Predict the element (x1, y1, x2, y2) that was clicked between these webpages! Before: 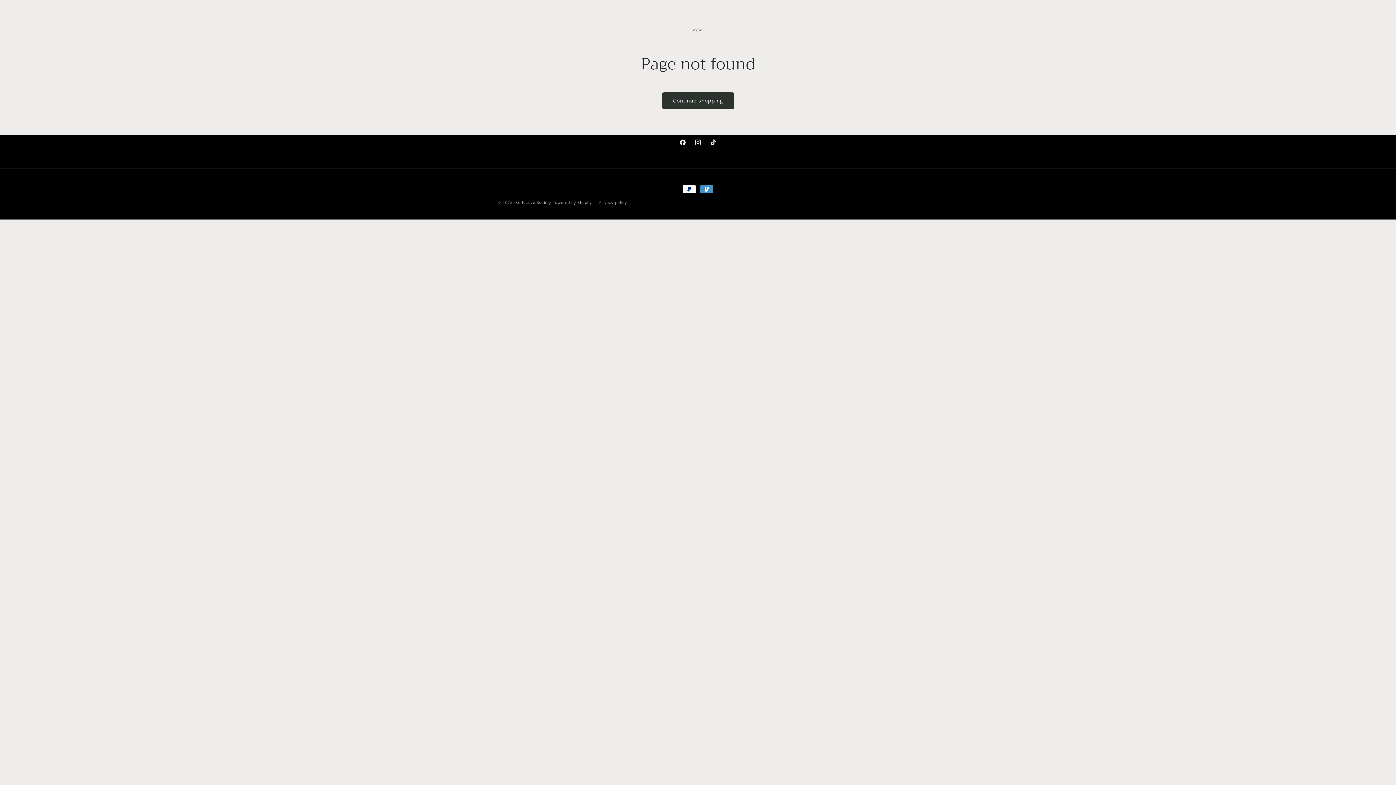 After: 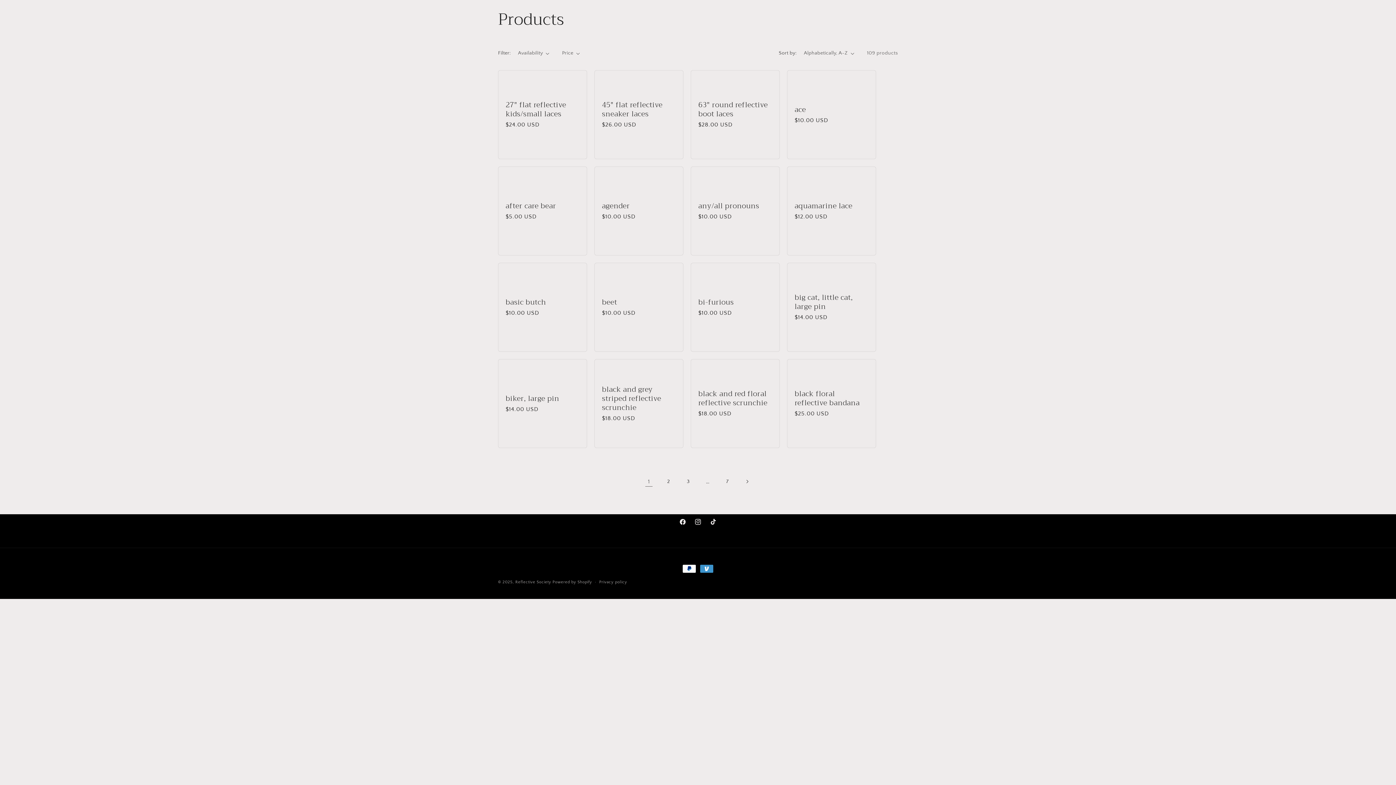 Action: bbox: (662, 92, 734, 109) label: Continue shopping